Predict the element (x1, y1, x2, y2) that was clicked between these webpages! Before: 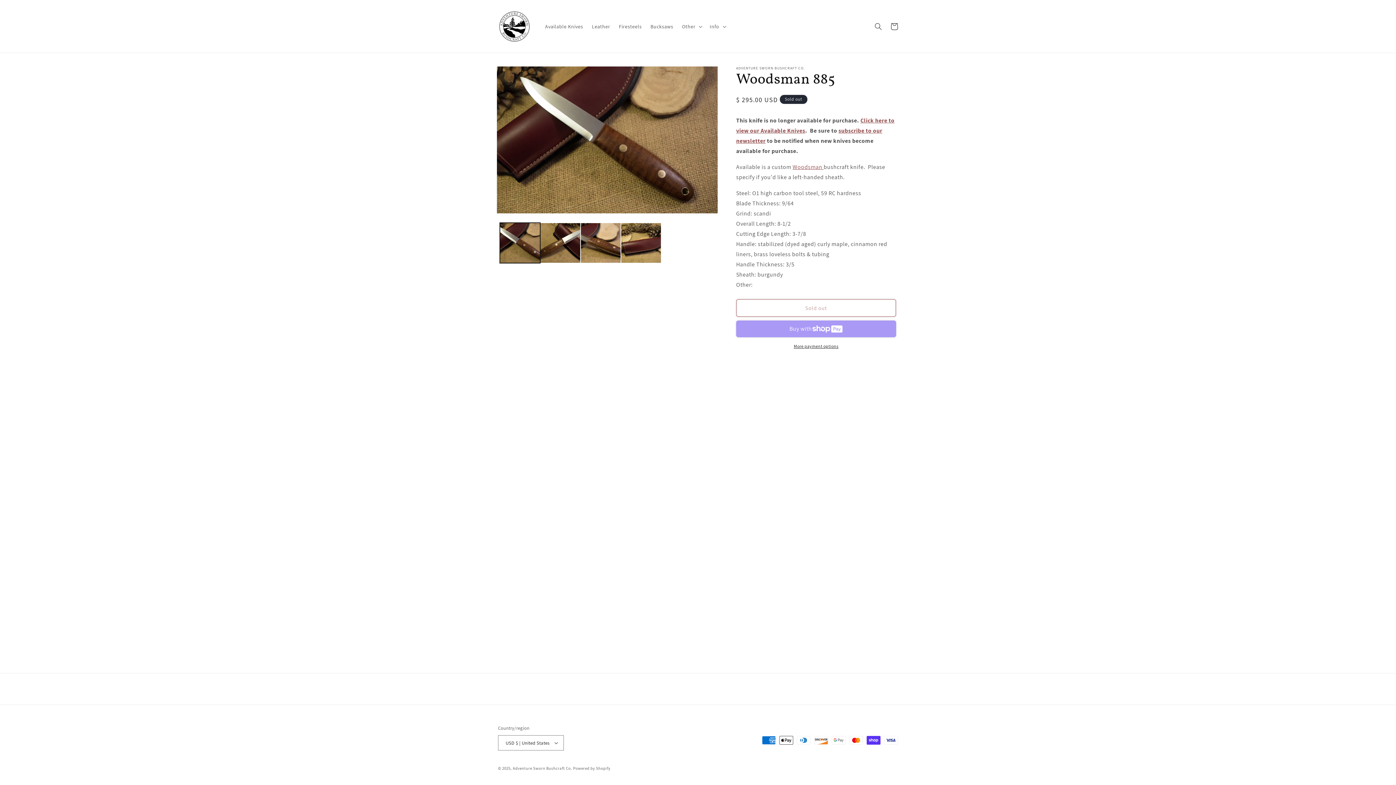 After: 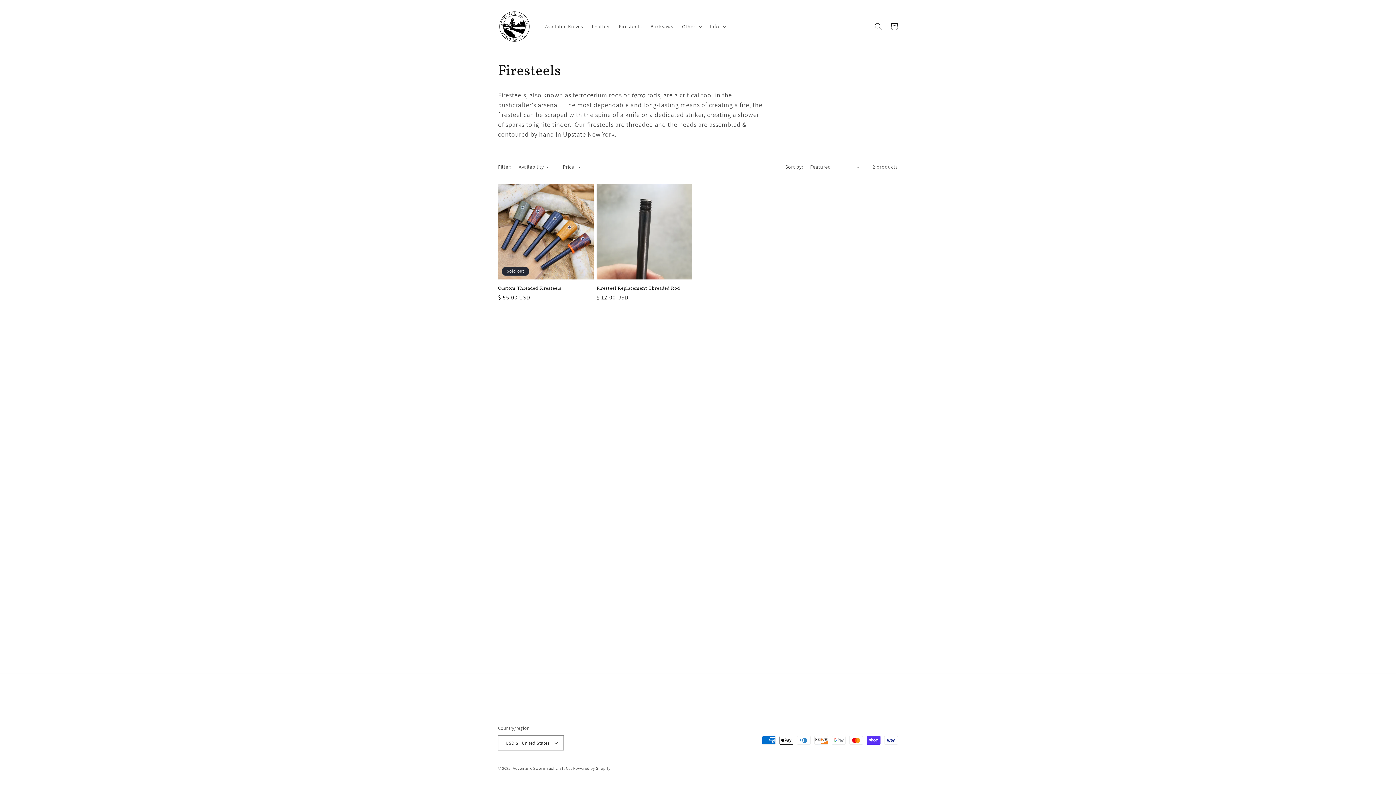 Action: bbox: (614, 18, 646, 34) label: Firesteels